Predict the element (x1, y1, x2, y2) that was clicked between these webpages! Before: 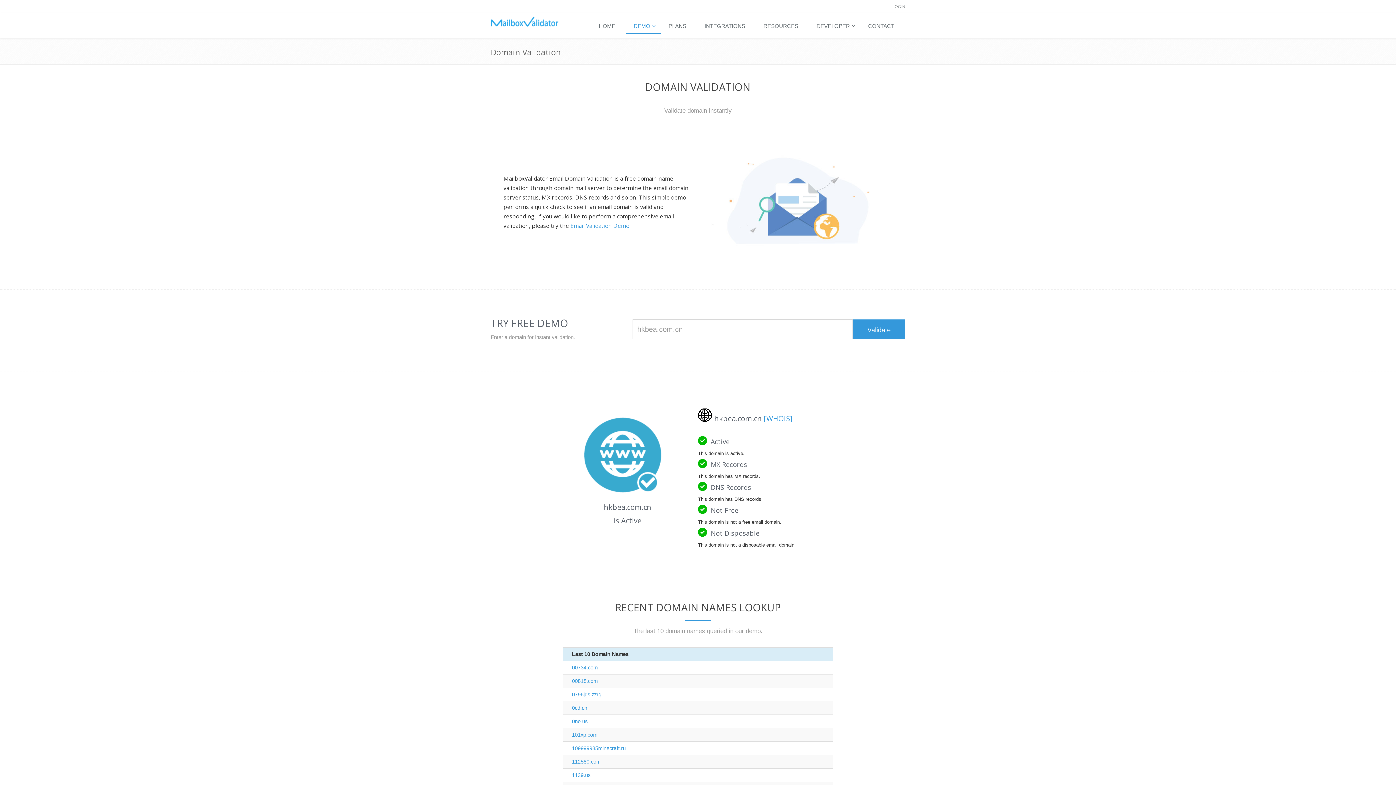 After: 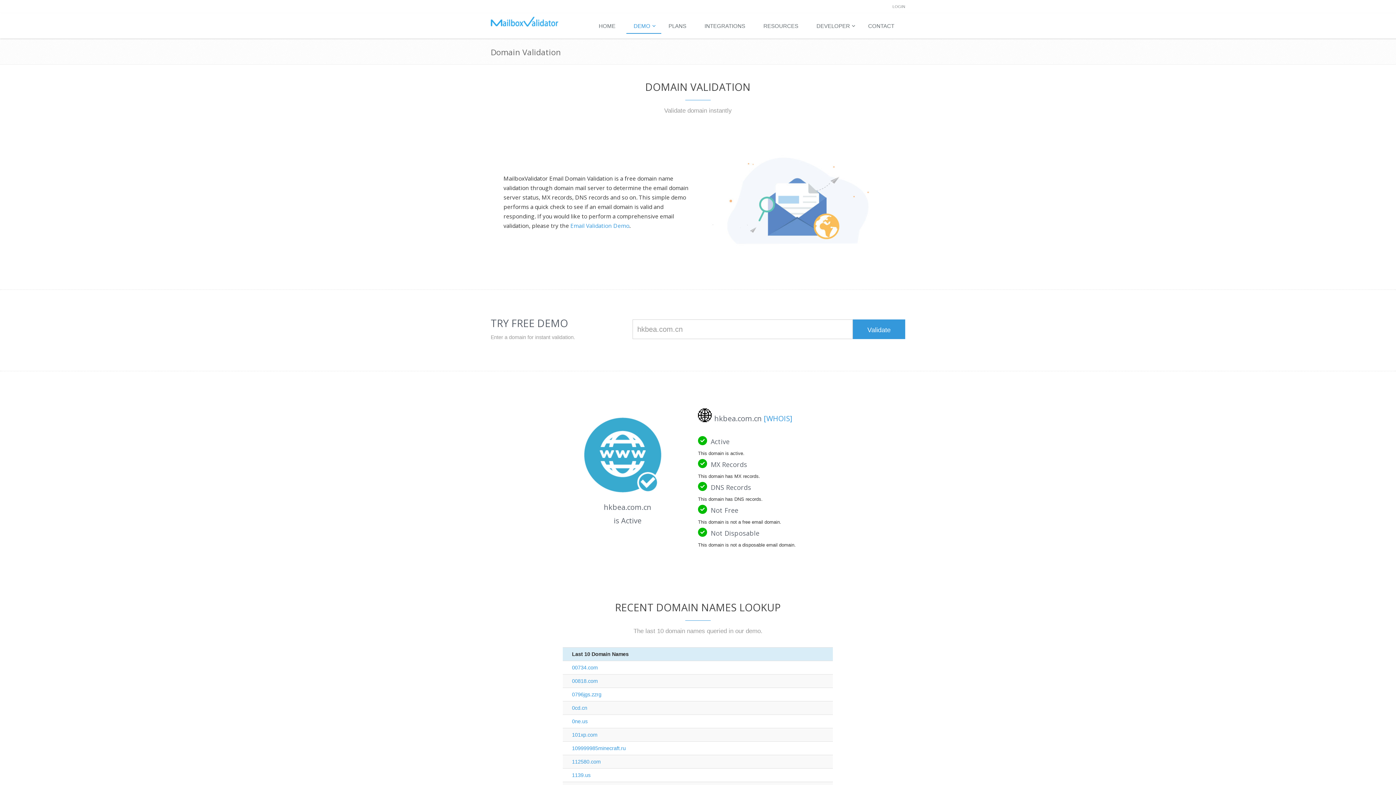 Action: bbox: (763, 413, 792, 423) label: [WHOIS]